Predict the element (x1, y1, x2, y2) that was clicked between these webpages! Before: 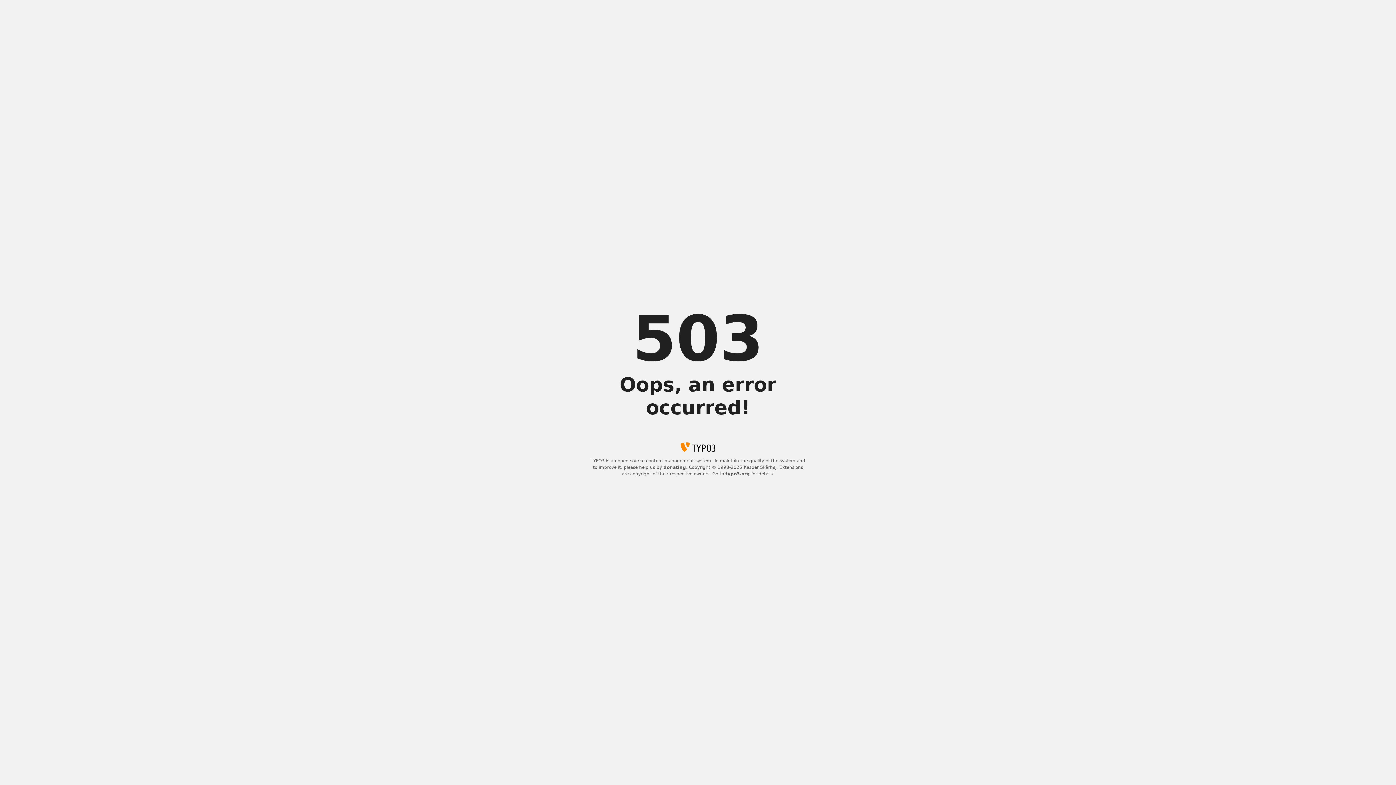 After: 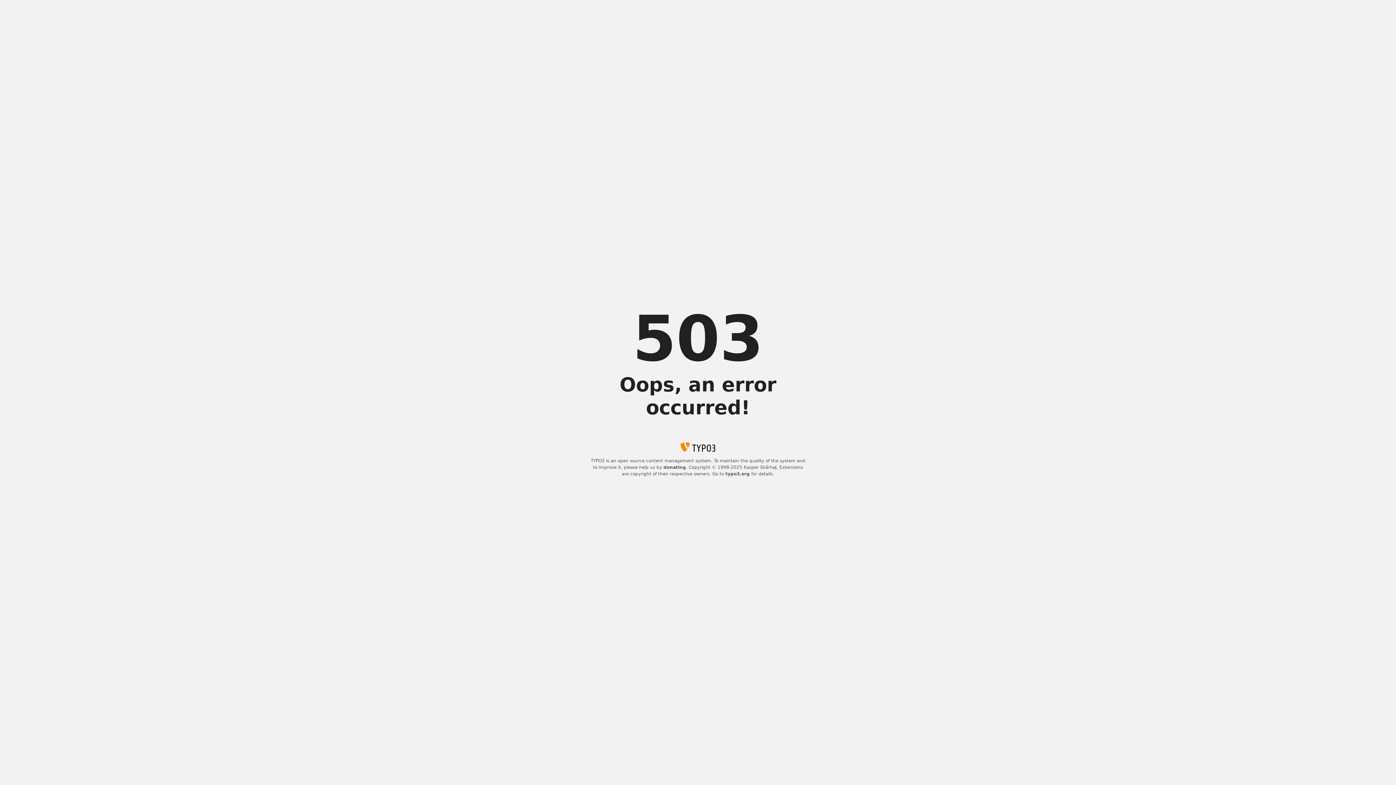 Action: label: typo3.org bbox: (725, 471, 750, 476)